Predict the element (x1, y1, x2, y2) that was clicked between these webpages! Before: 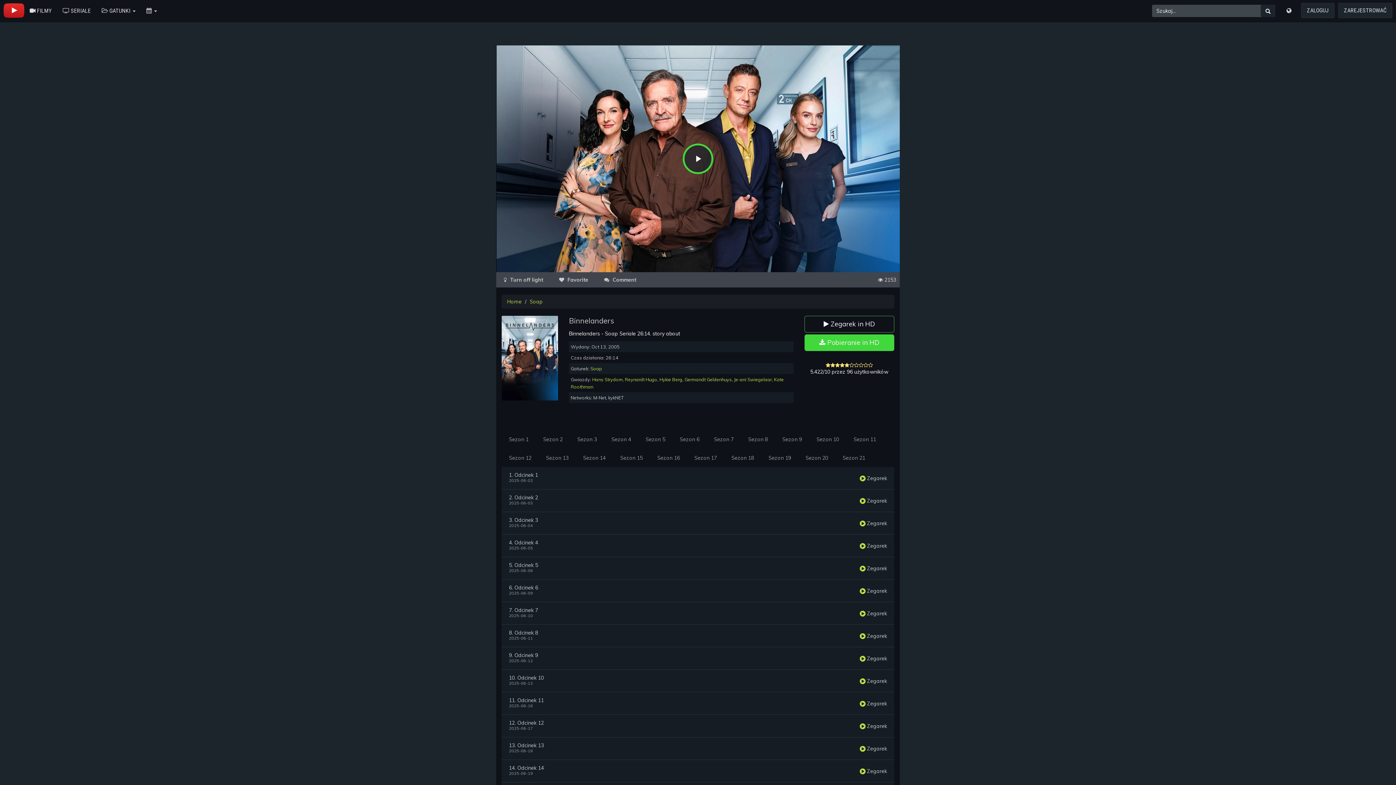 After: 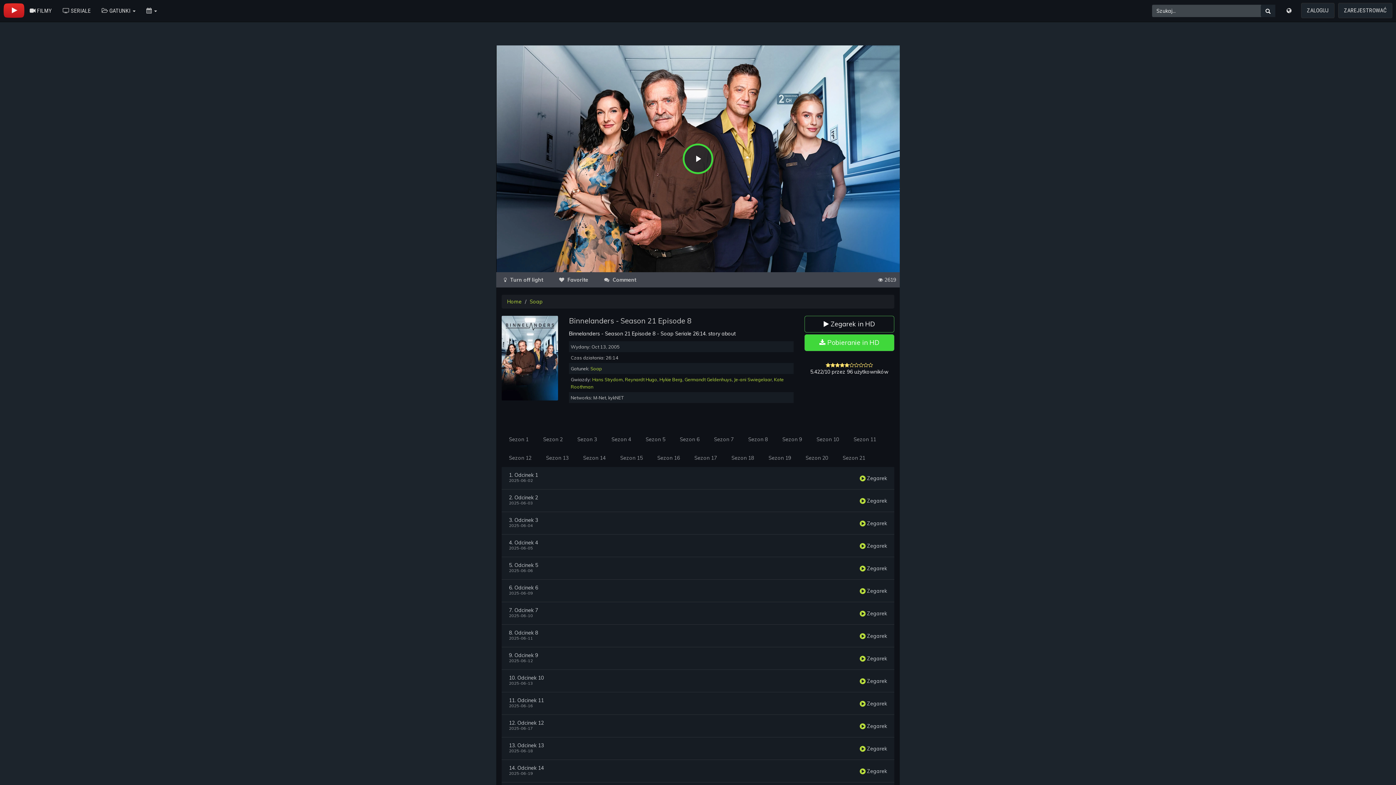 Action: label: 8. Odcinek 8 bbox: (509, 630, 538, 635)